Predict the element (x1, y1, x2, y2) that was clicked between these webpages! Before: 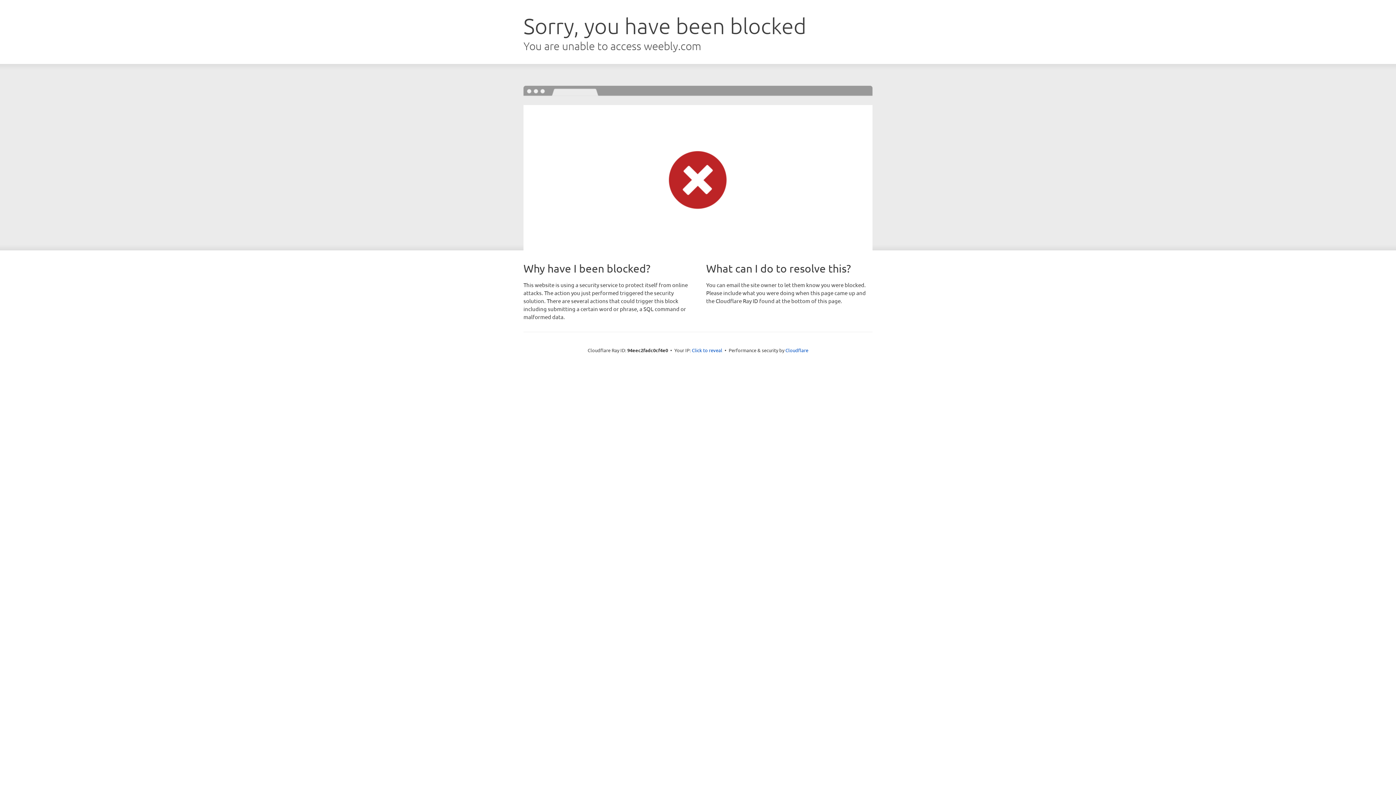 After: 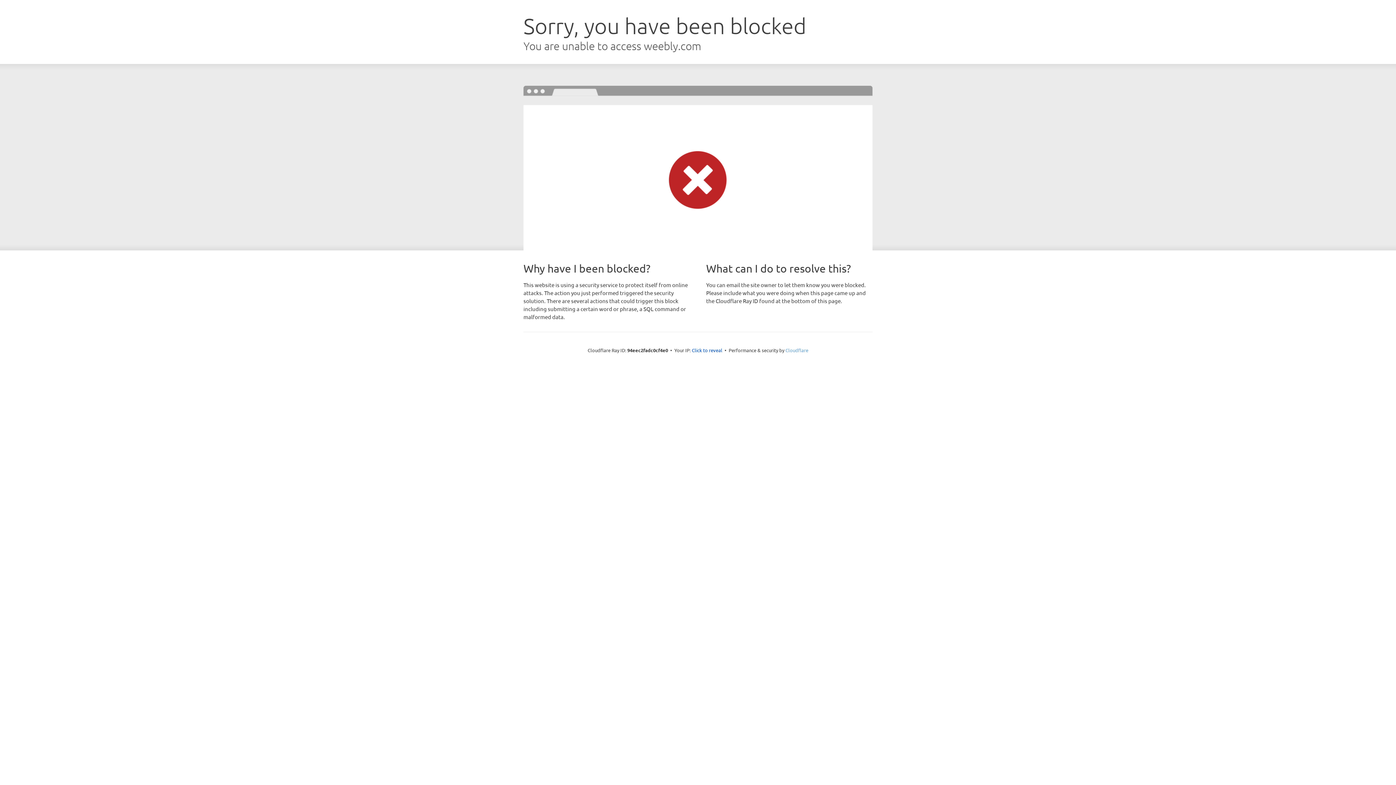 Action: bbox: (785, 347, 808, 353) label: Cloudflare